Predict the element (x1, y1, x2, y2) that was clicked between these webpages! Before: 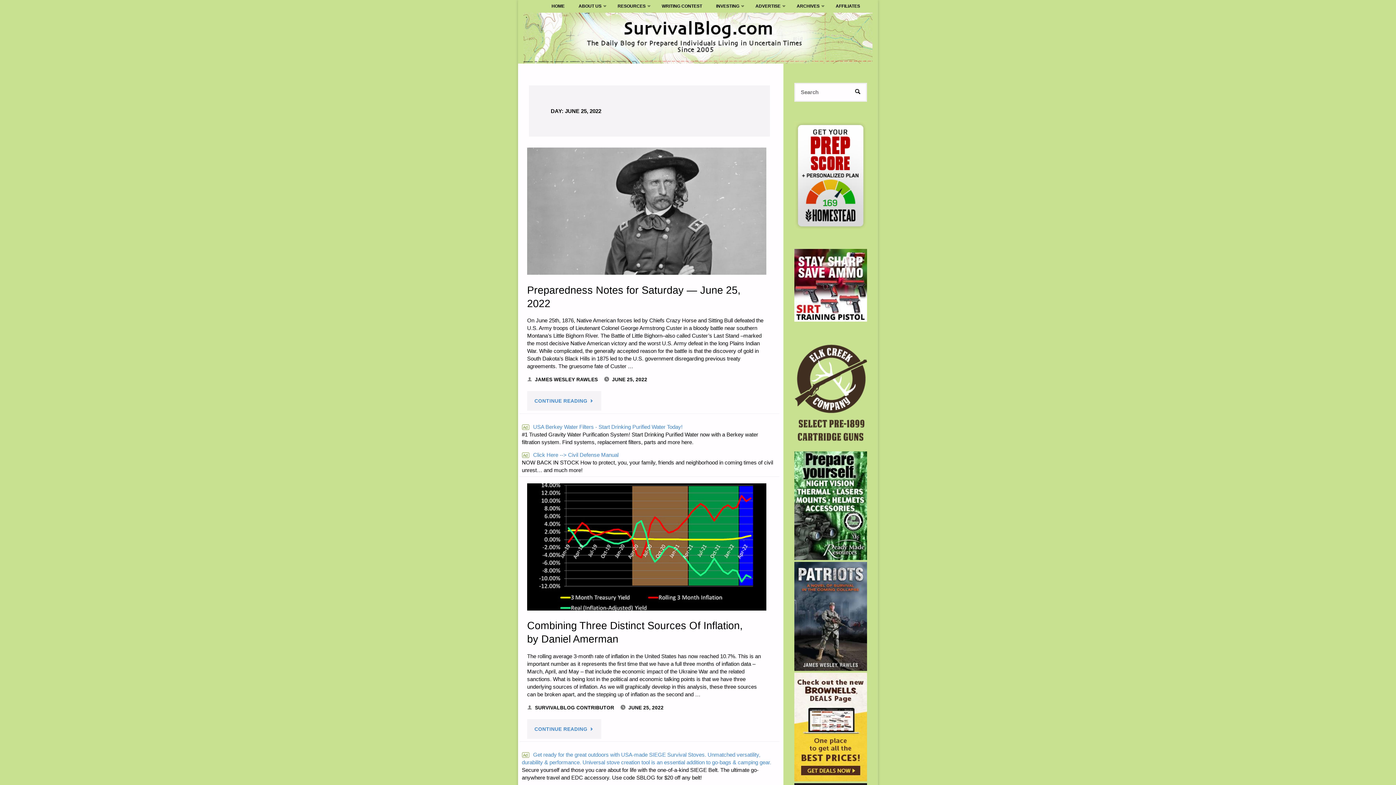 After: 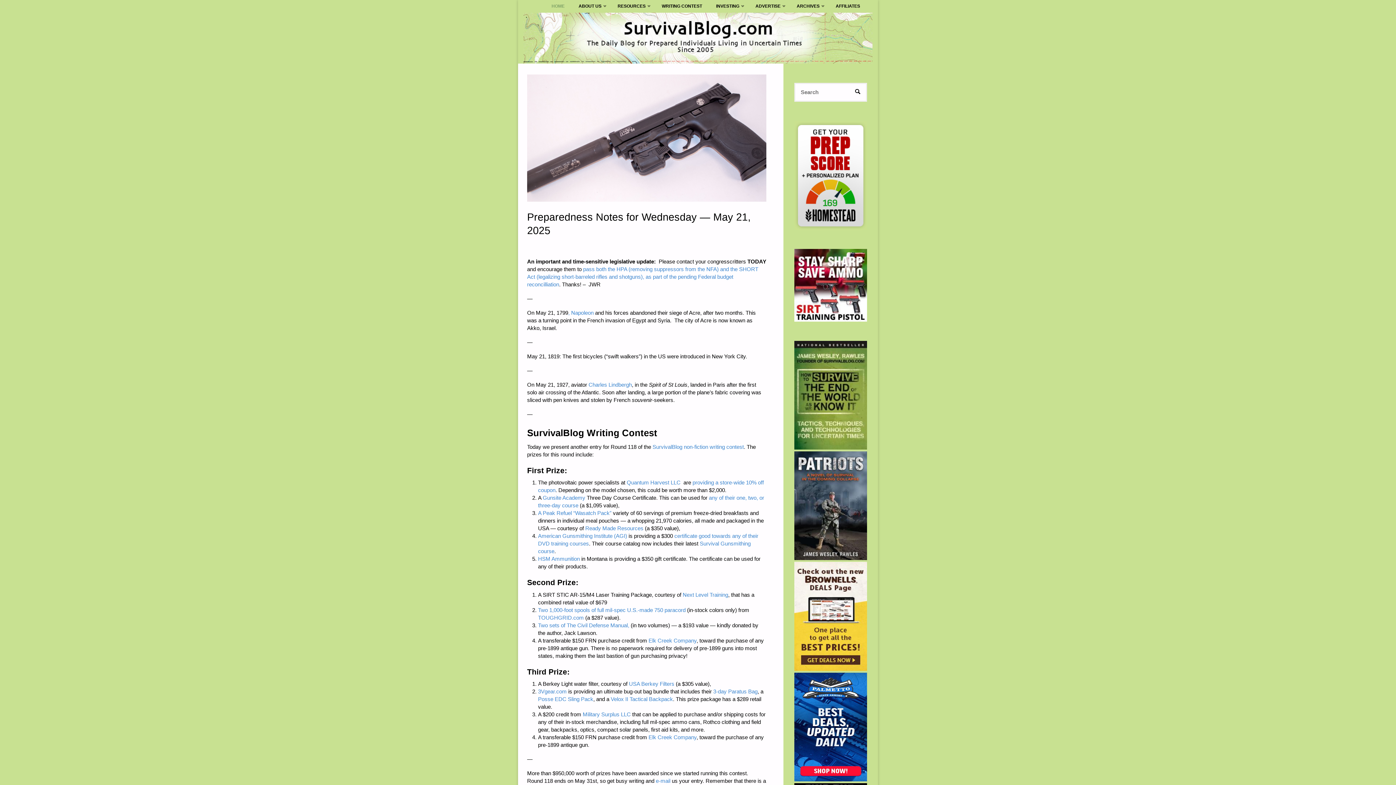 Action: bbox: (544, 0, 571, 12) label: HOME